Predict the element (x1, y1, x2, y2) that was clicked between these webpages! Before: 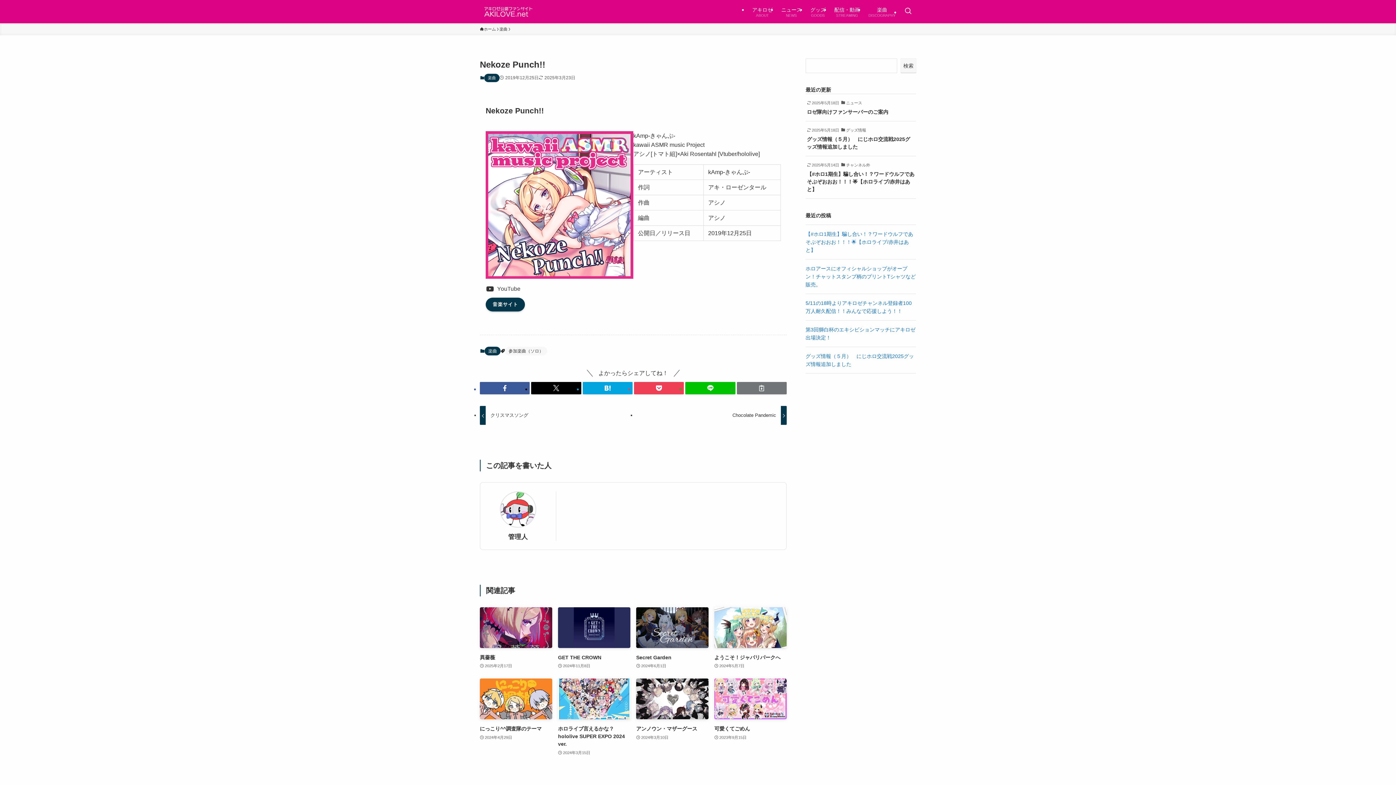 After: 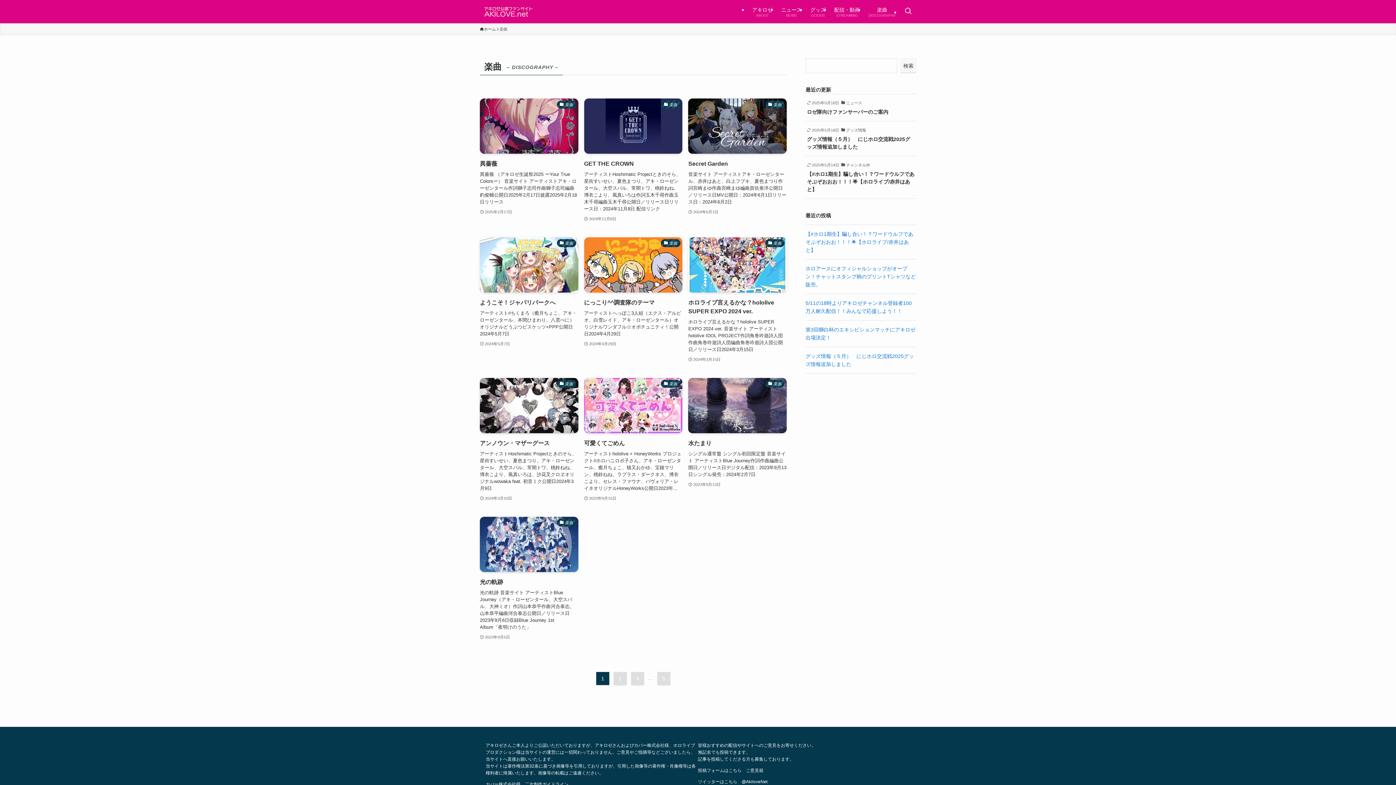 Action: label: 楽曲 bbox: (484, 73, 499, 82)